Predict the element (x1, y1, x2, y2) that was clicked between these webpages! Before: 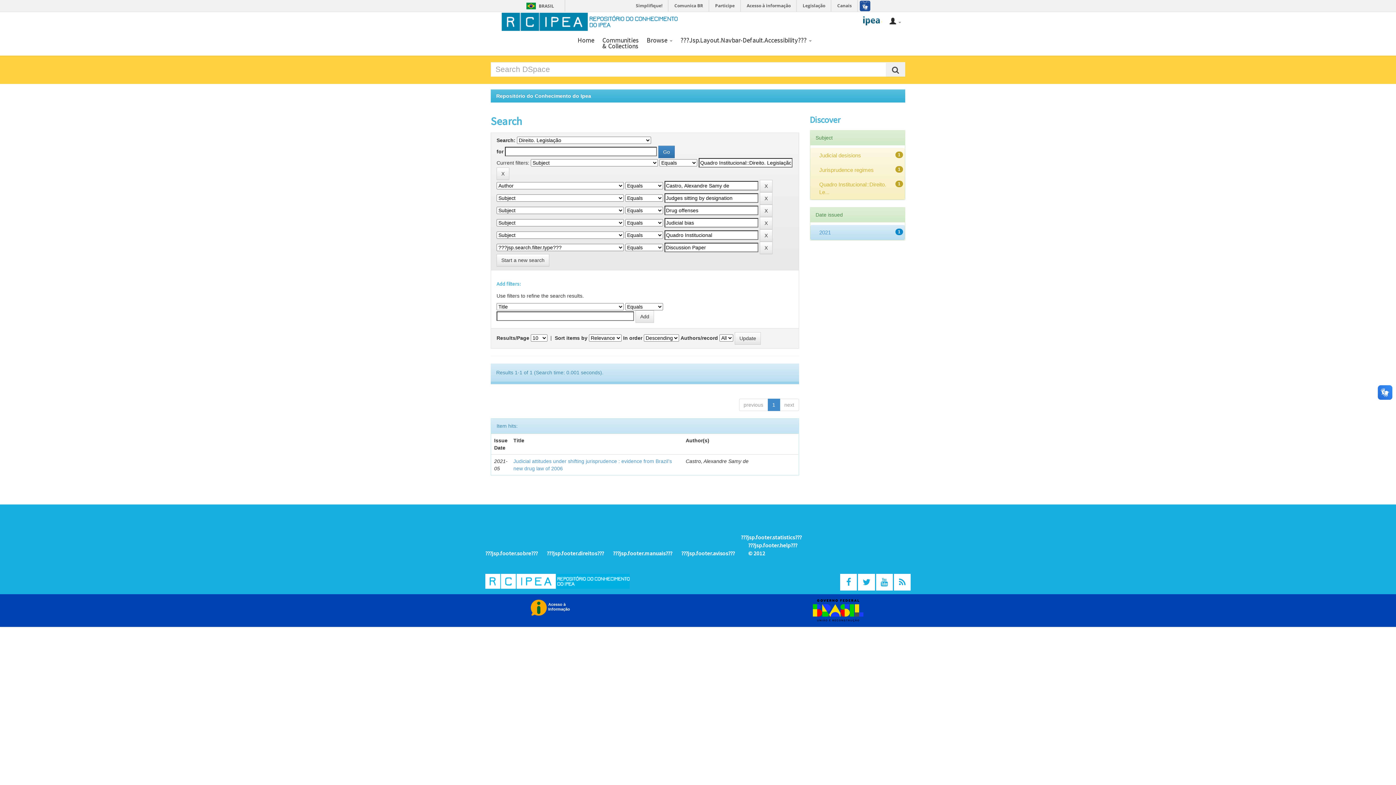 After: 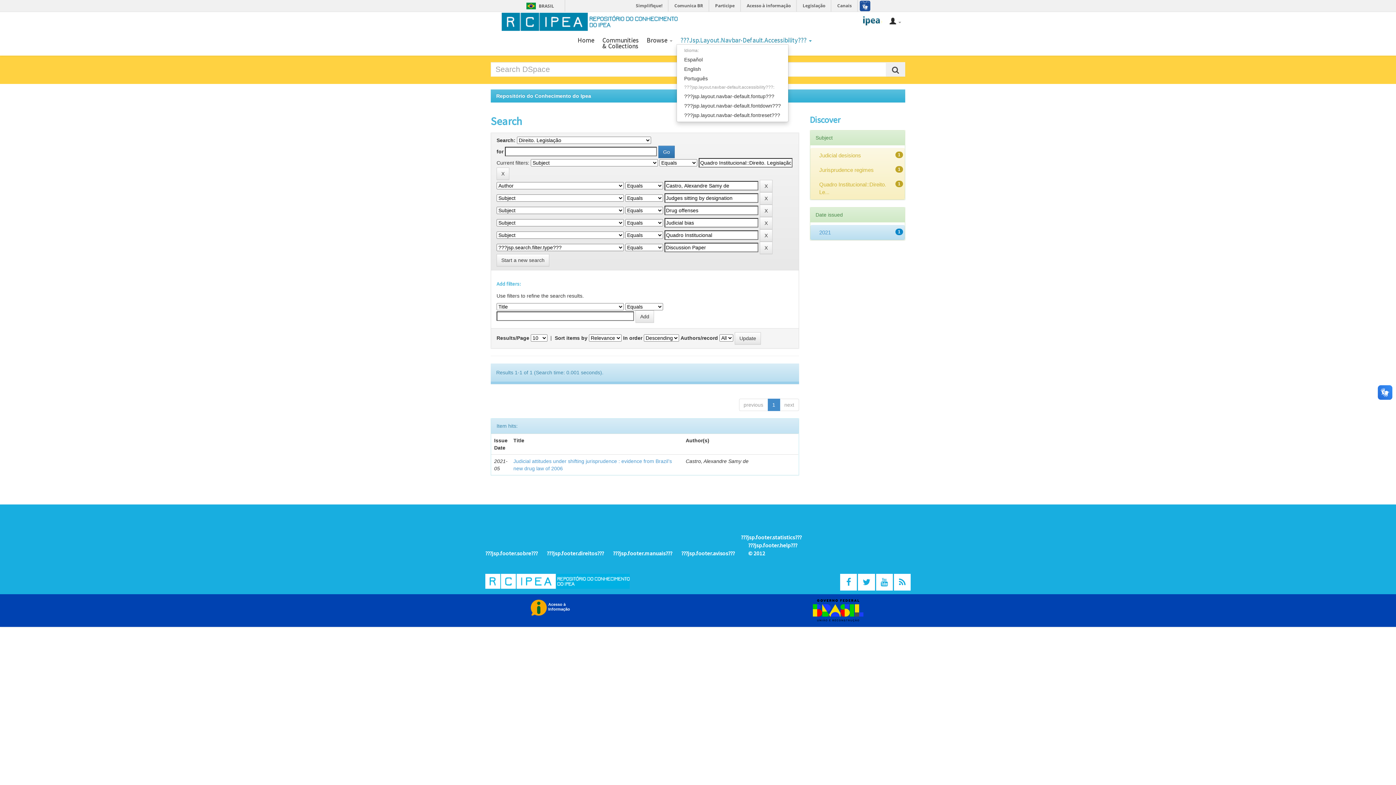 Action: label: ???Jsp.Layout.Navbar-Default.Accessibility???  bbox: (680, 30, 812, 44)